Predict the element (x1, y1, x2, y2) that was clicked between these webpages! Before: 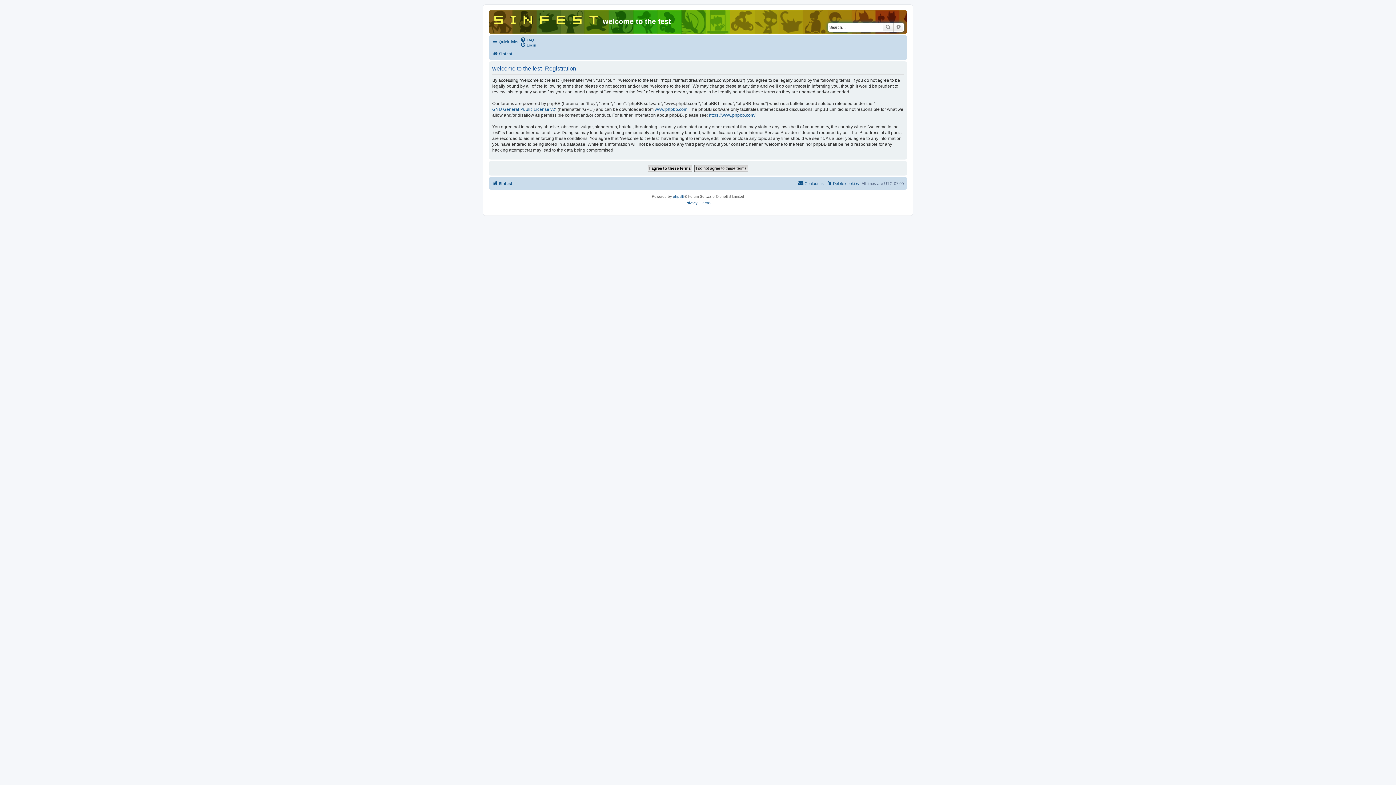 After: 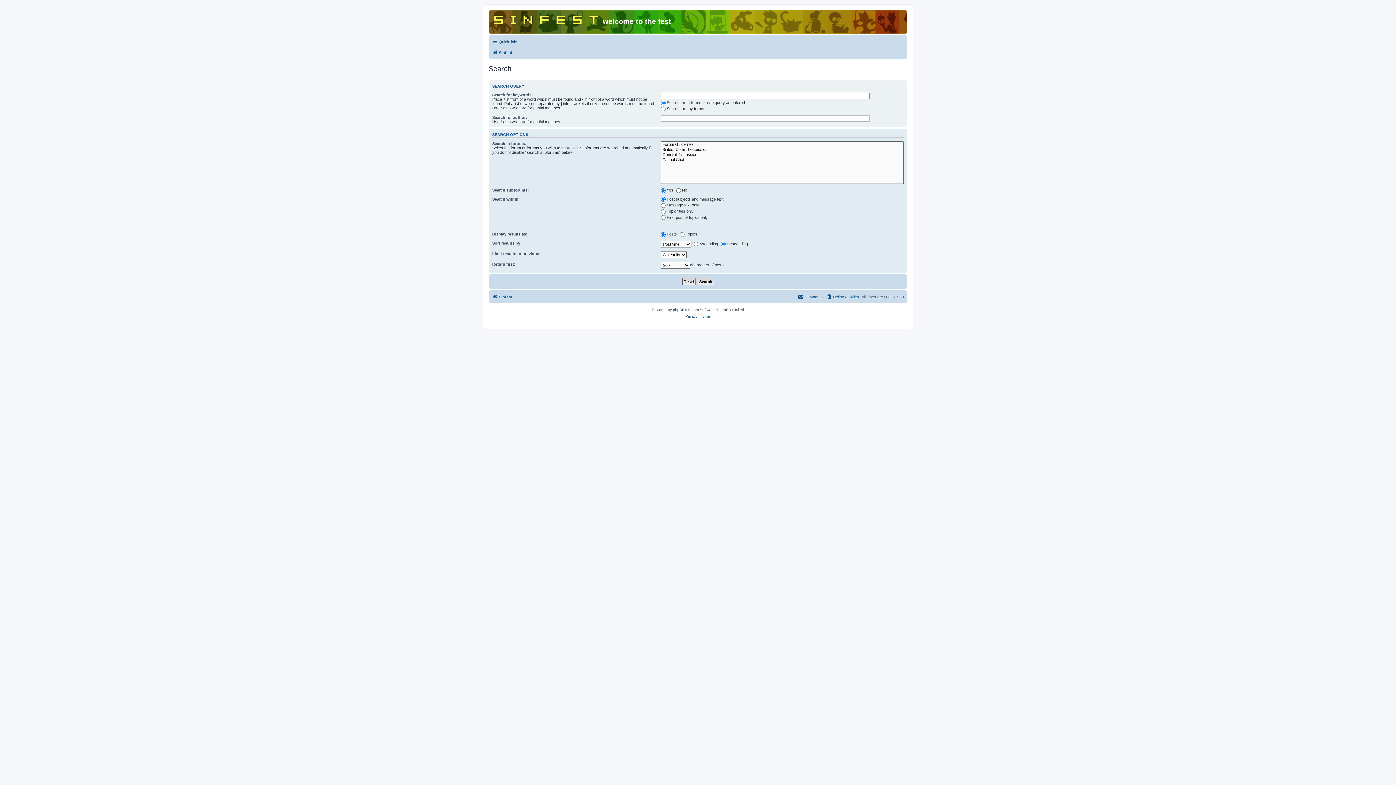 Action: bbox: (882, 22, 893, 31) label: Search